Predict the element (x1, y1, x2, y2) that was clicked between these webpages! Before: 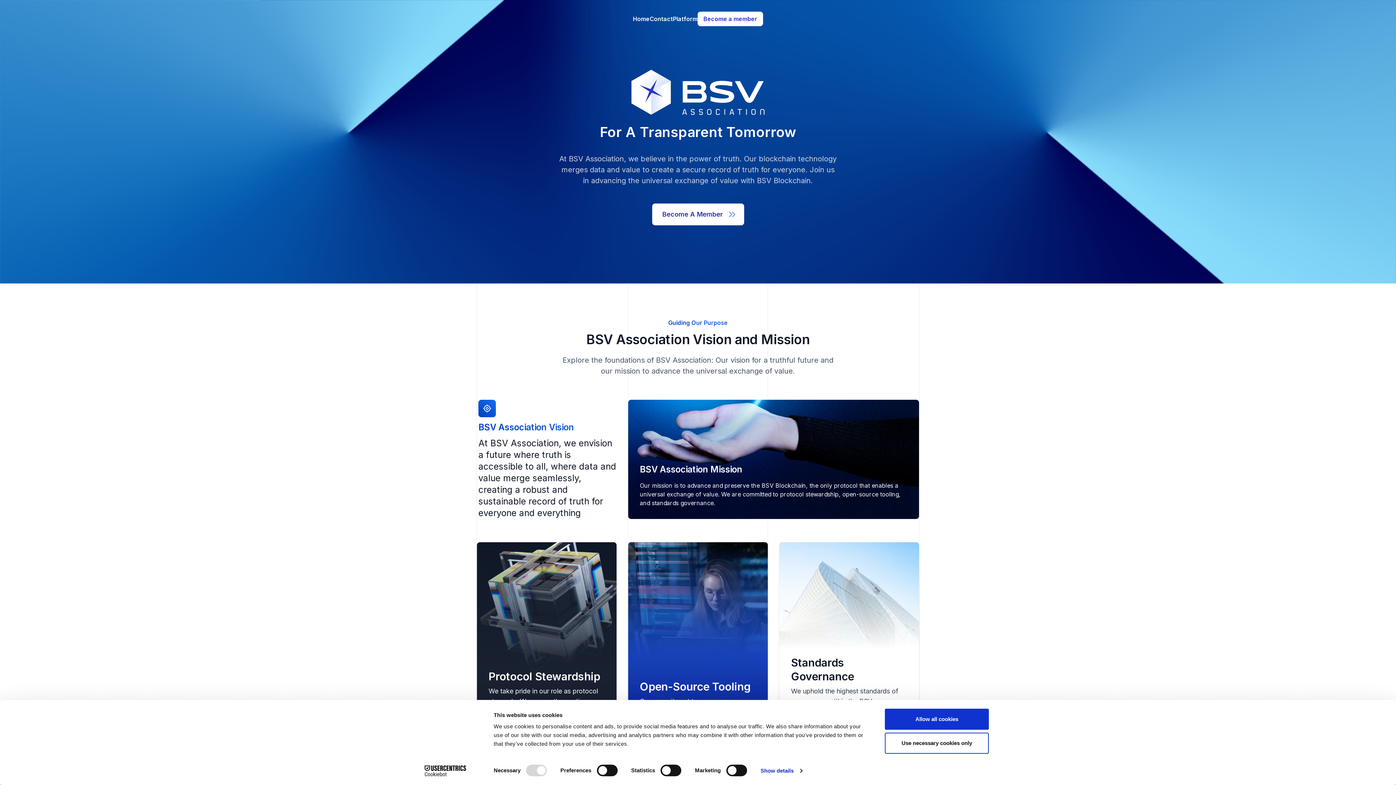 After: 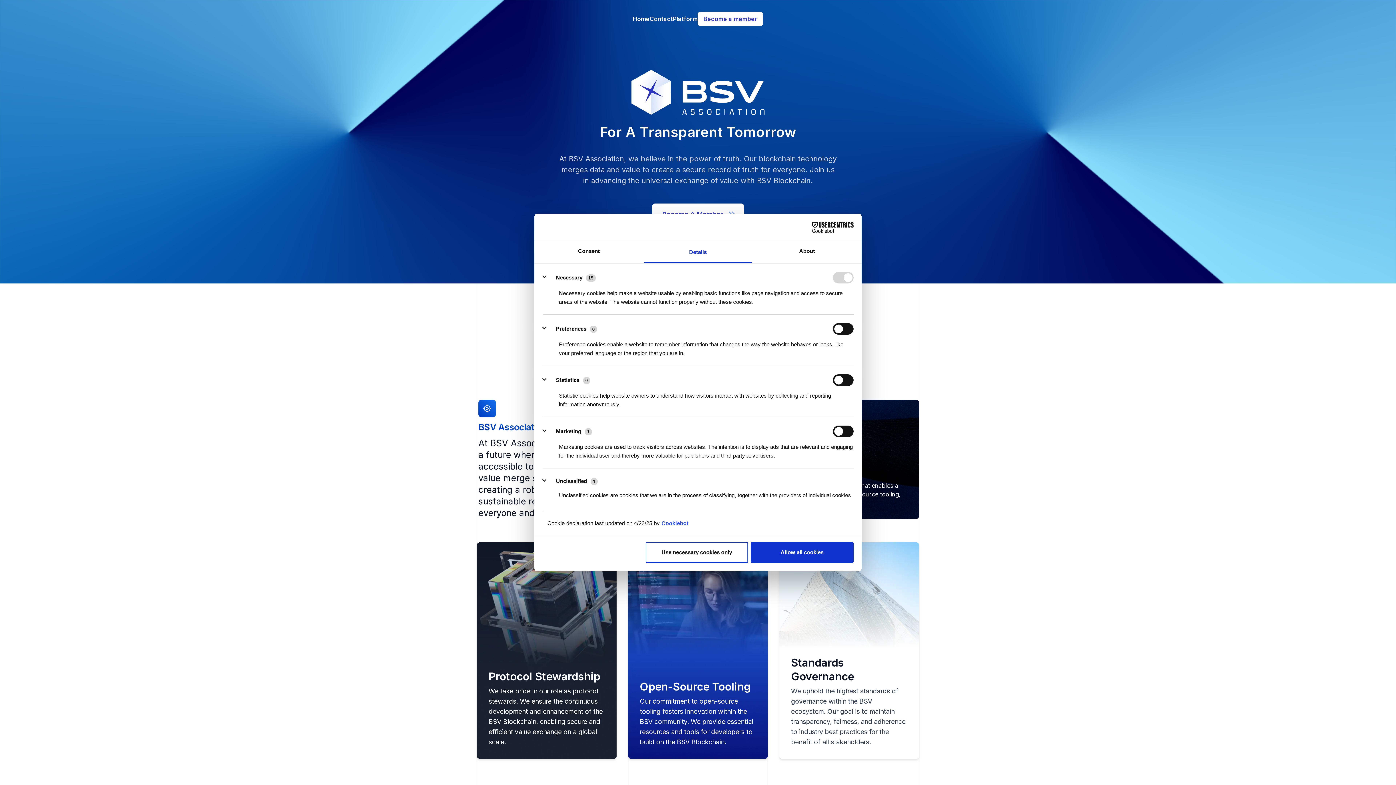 Action: bbox: (760, 765, 802, 776) label: Show details